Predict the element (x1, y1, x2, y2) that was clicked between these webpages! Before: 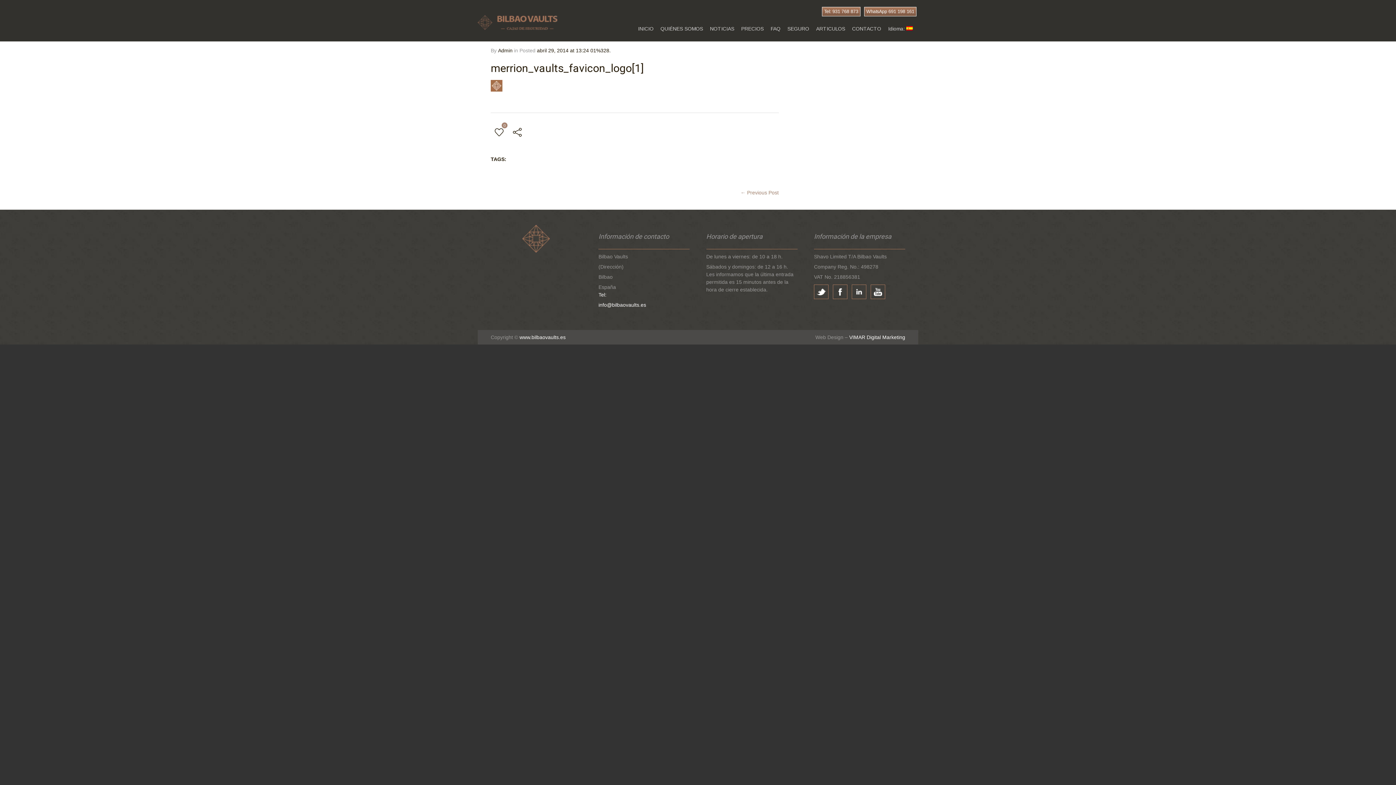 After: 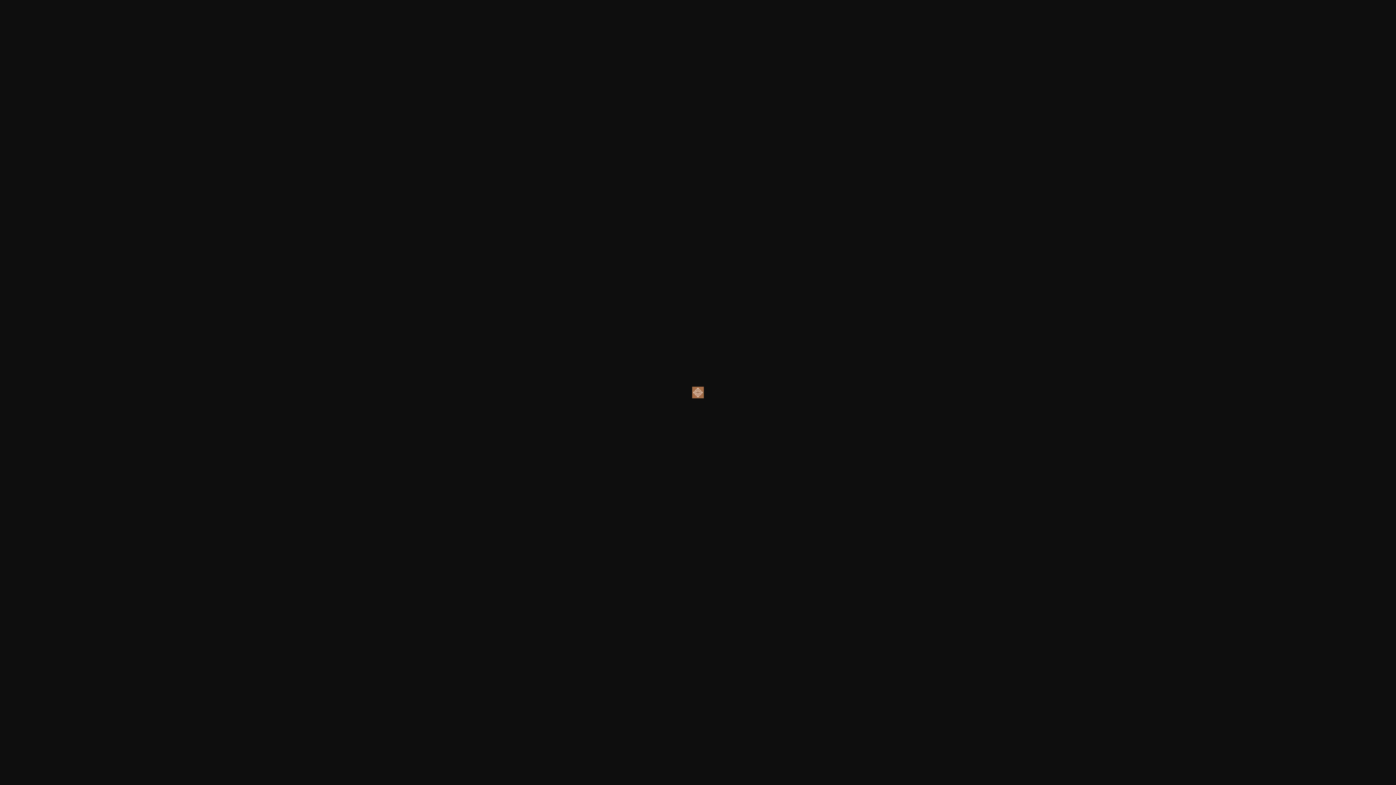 Action: bbox: (490, 86, 502, 92)